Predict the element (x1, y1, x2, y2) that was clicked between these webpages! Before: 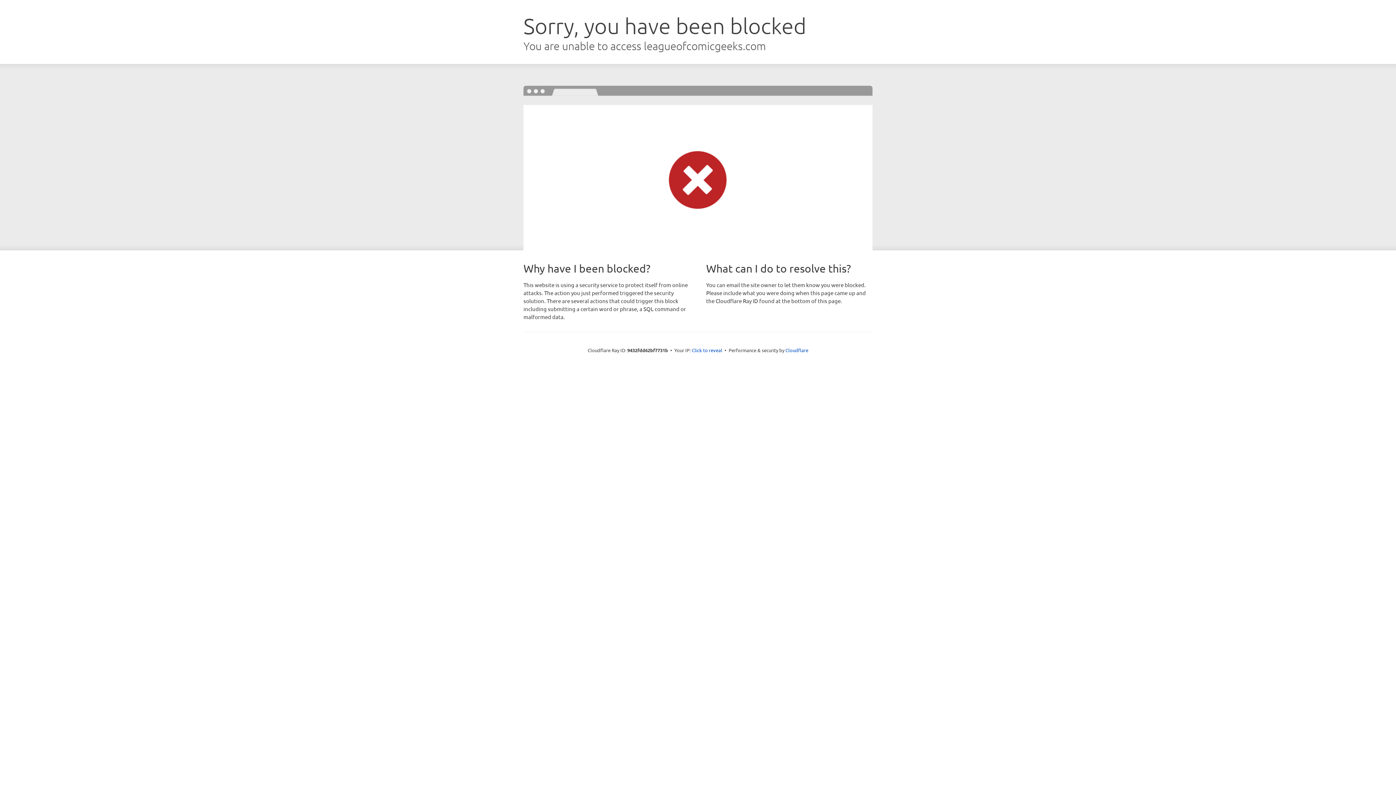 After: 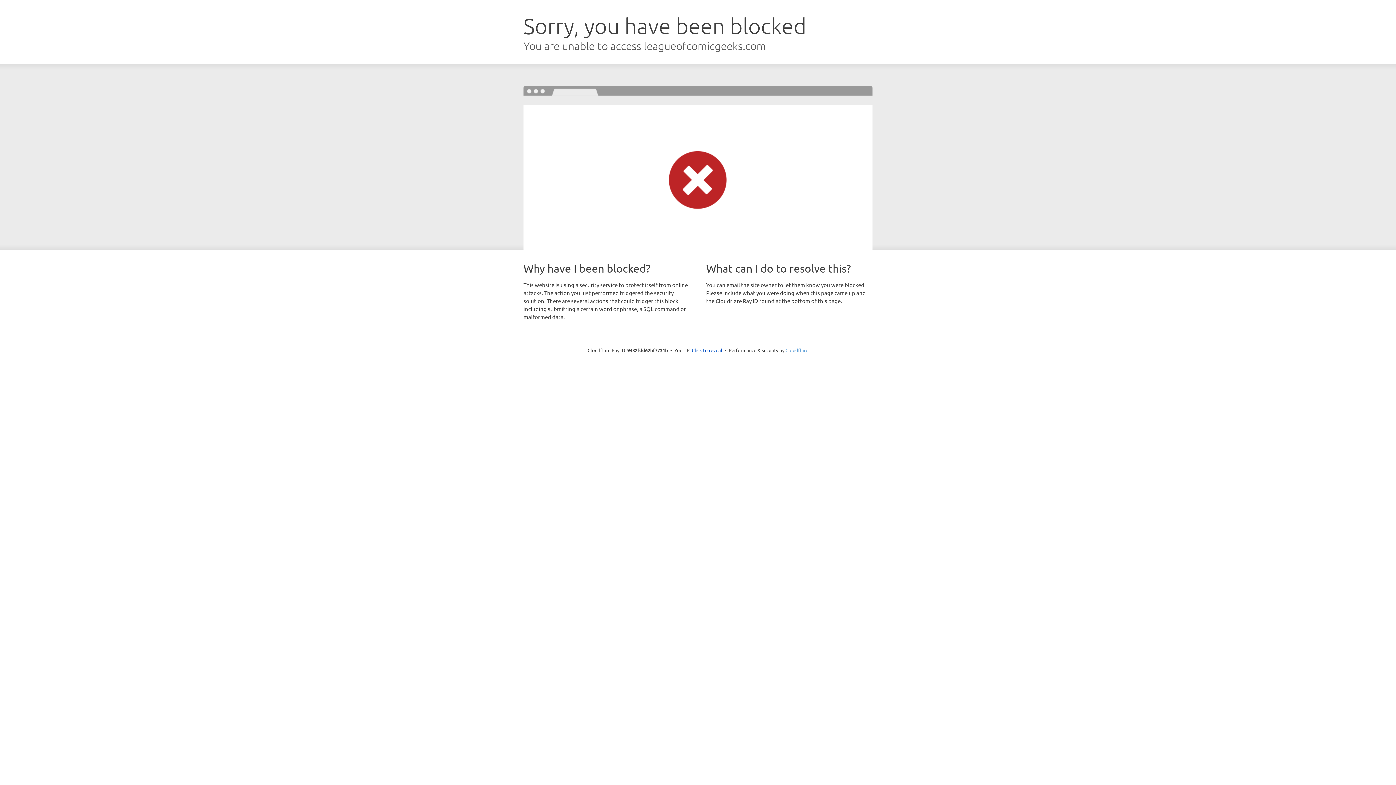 Action: label: Cloudflare bbox: (785, 347, 808, 353)